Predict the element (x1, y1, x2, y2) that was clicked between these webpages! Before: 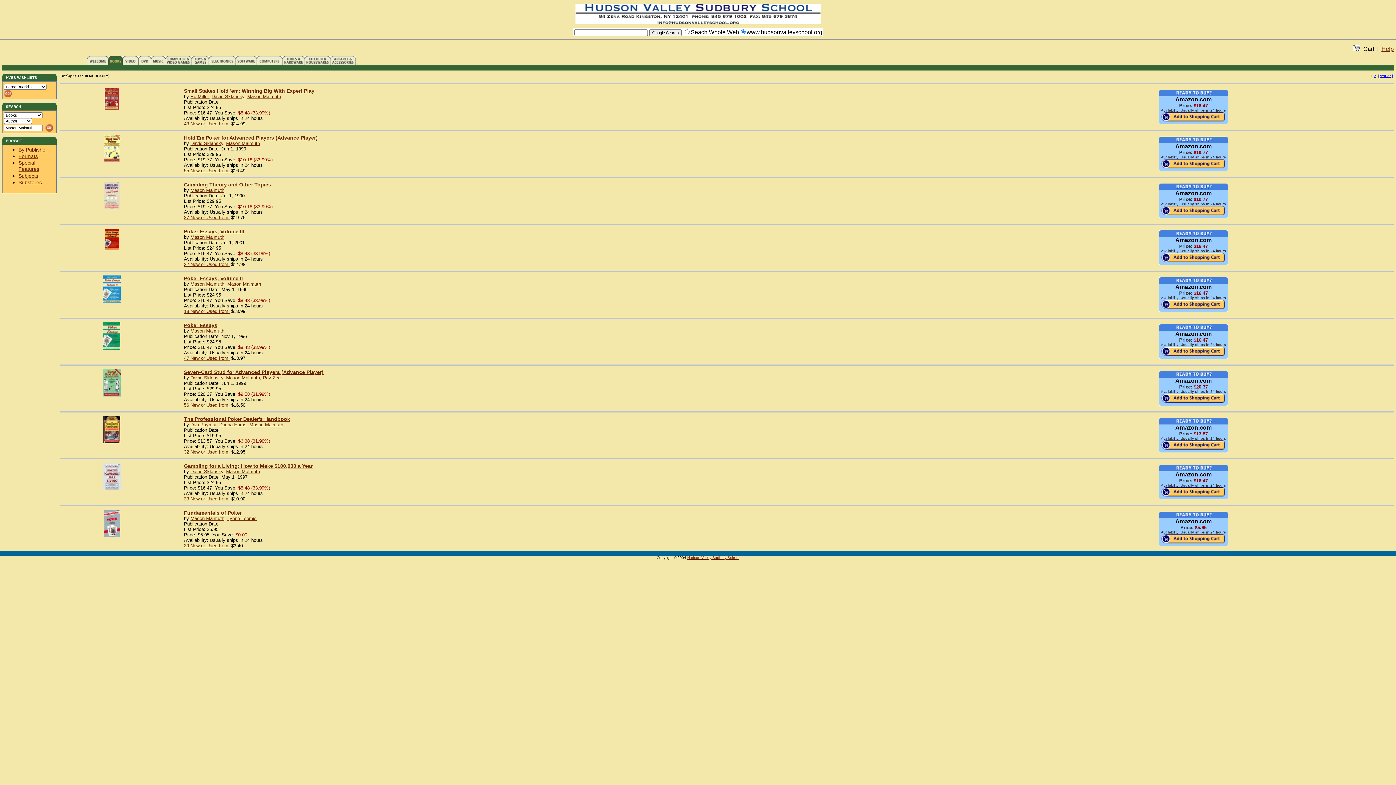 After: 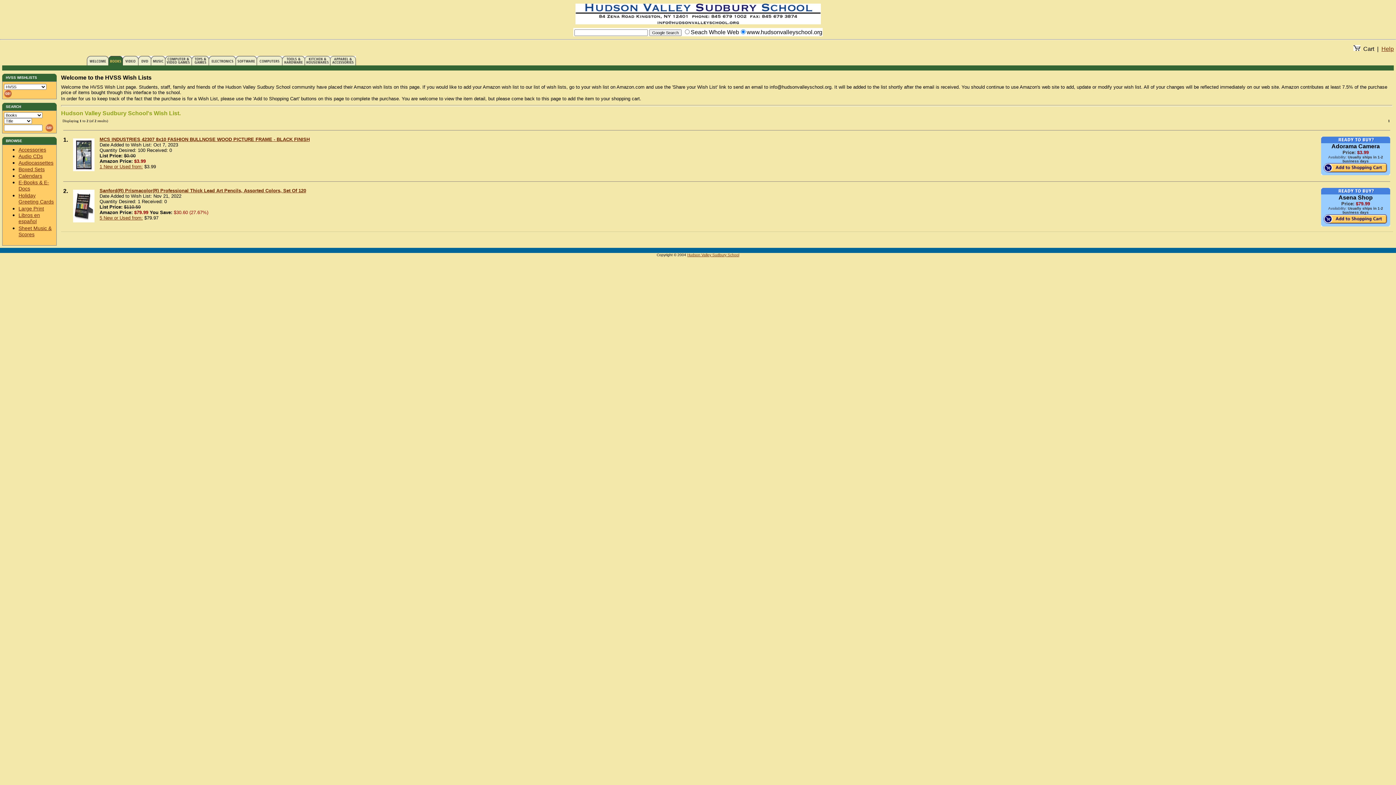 Action: label: Formats bbox: (18, 153, 37, 159)